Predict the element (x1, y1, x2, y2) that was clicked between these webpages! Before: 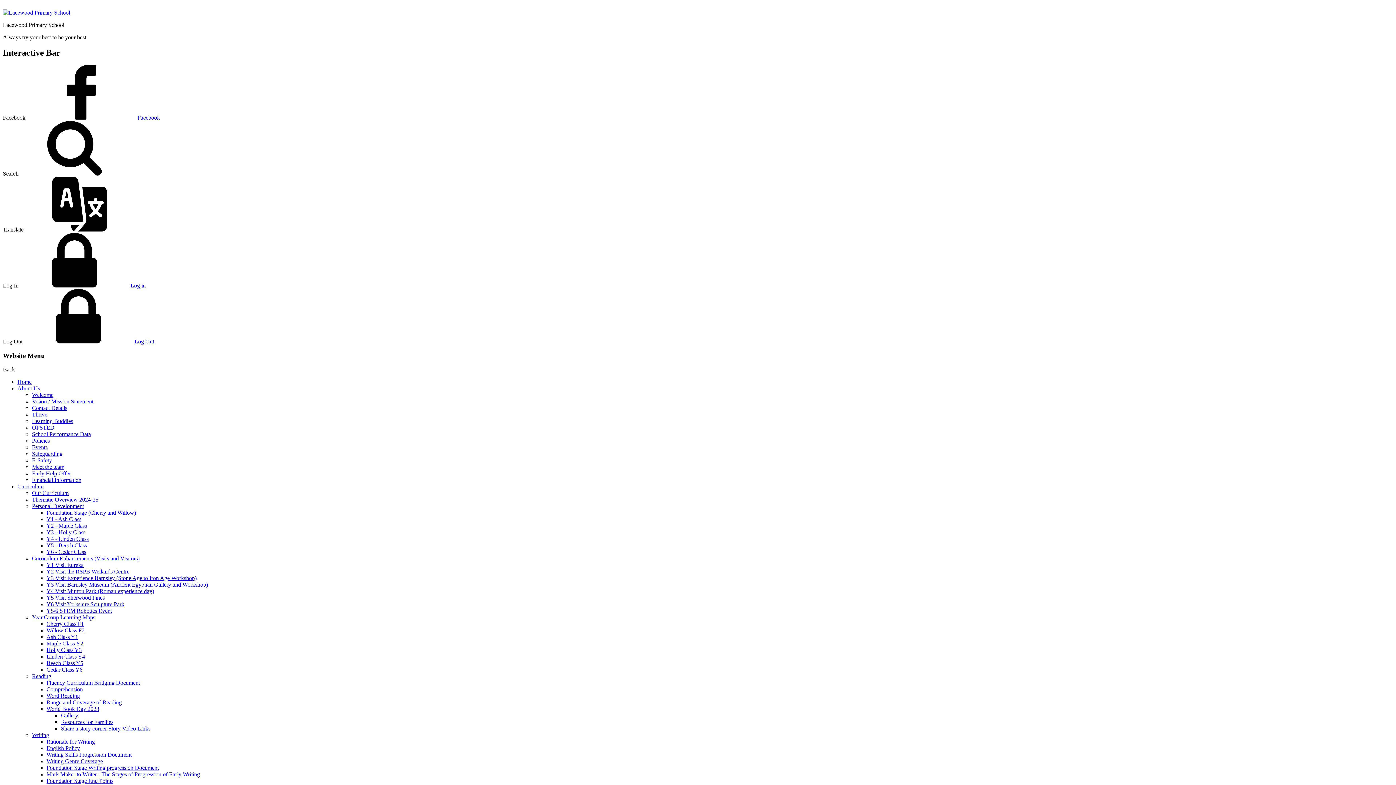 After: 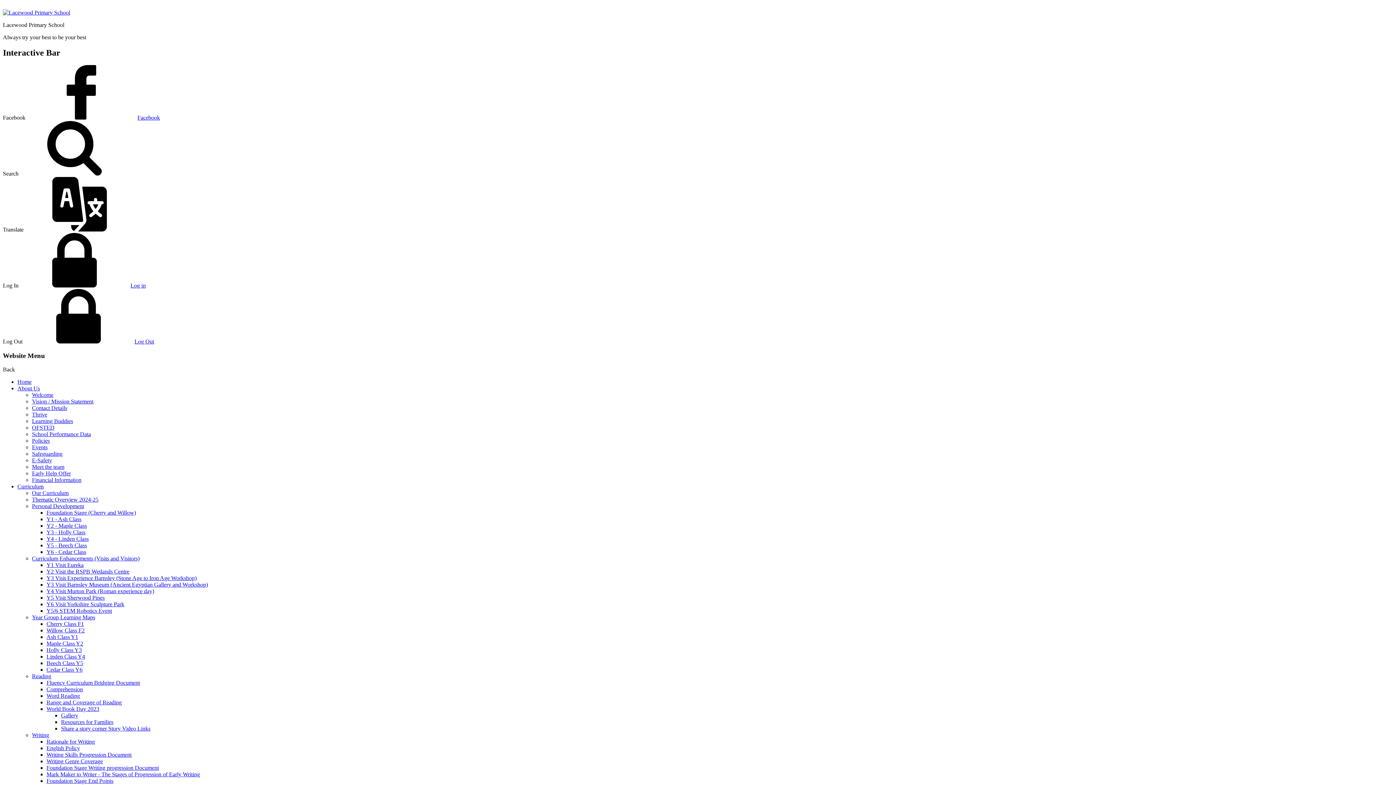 Action: label: Y3 Visit Experience Barnsley (Stone Age to Iron Age Workshop) bbox: (46, 575, 196, 581)